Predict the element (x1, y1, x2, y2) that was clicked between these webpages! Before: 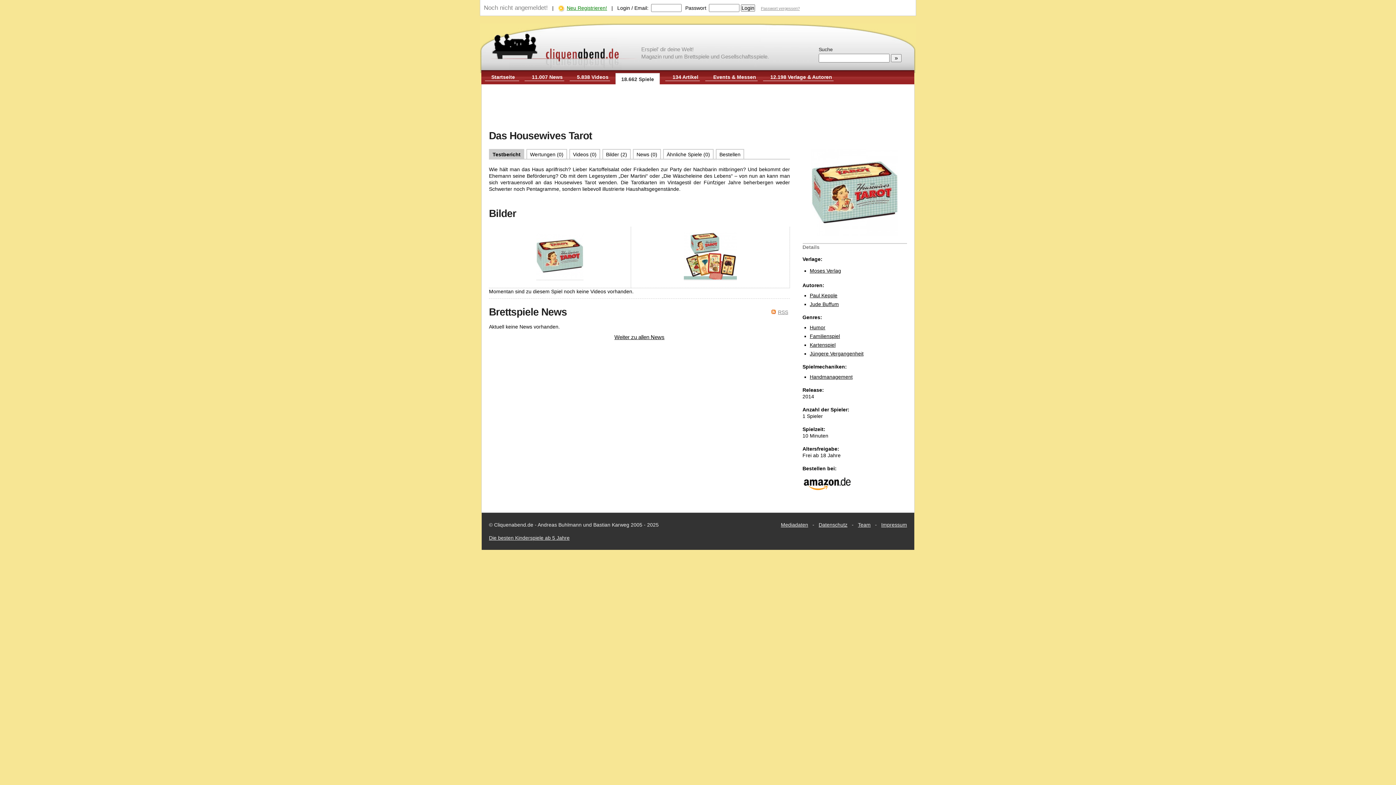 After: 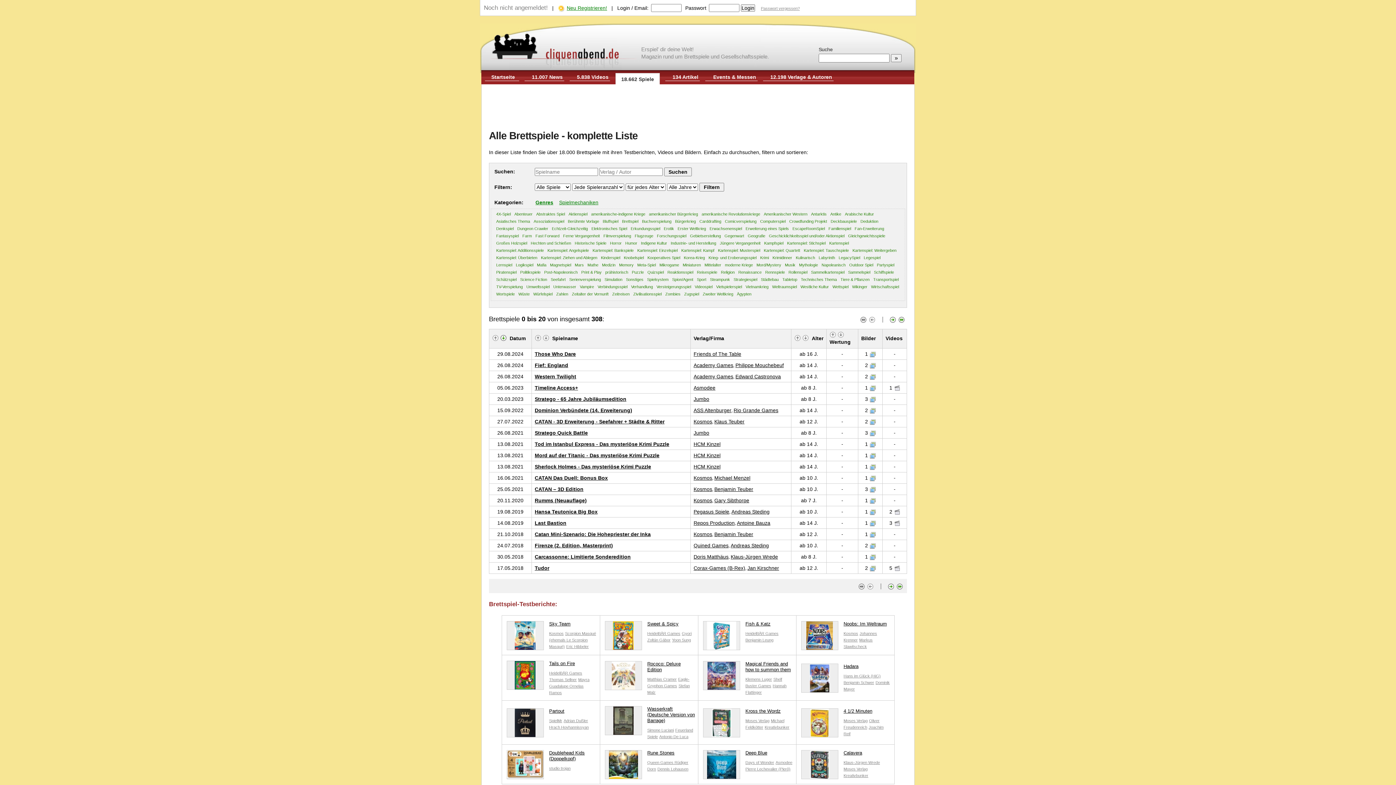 Action: bbox: (810, 350, 863, 356) label: Jüngere Vergangenheit